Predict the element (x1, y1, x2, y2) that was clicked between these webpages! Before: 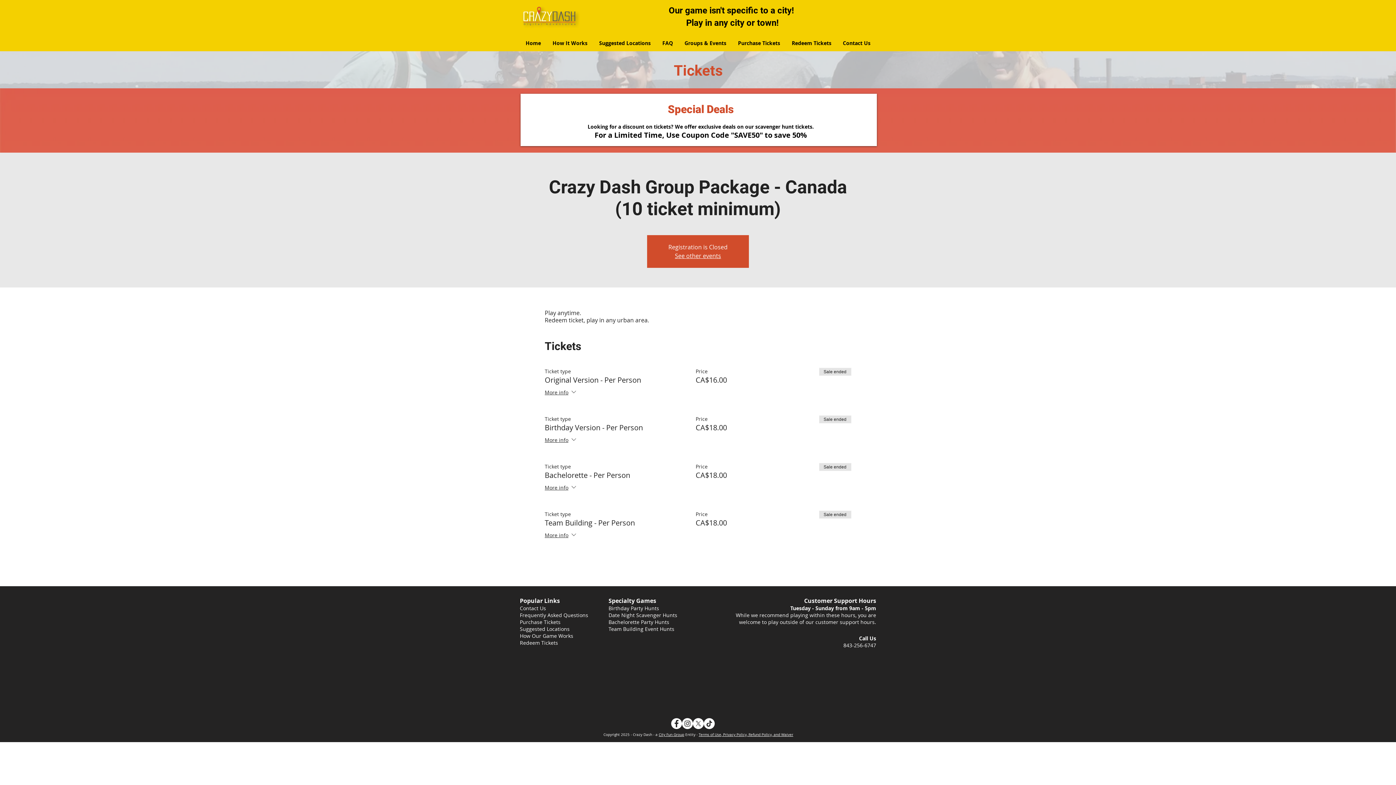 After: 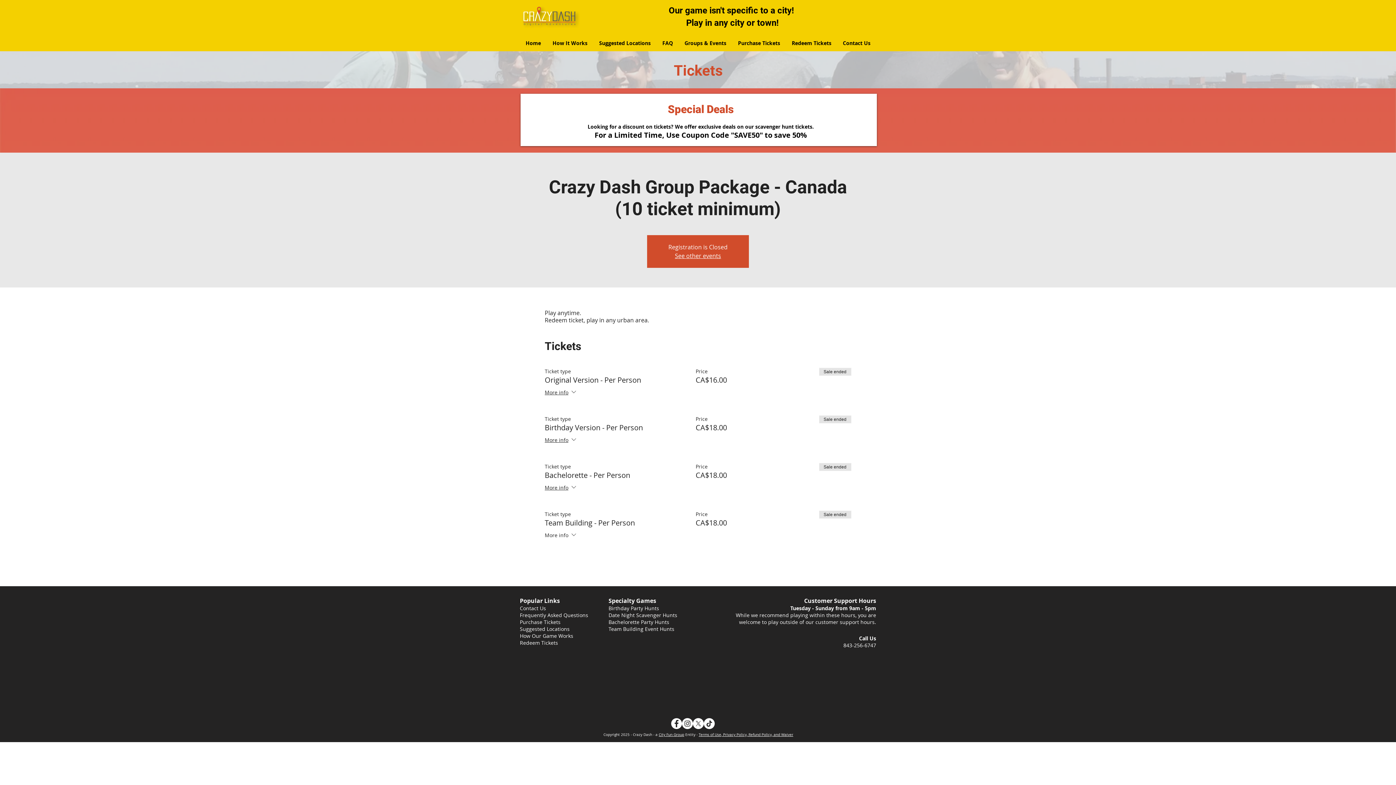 Action: bbox: (544, 531, 577, 540) label: More info